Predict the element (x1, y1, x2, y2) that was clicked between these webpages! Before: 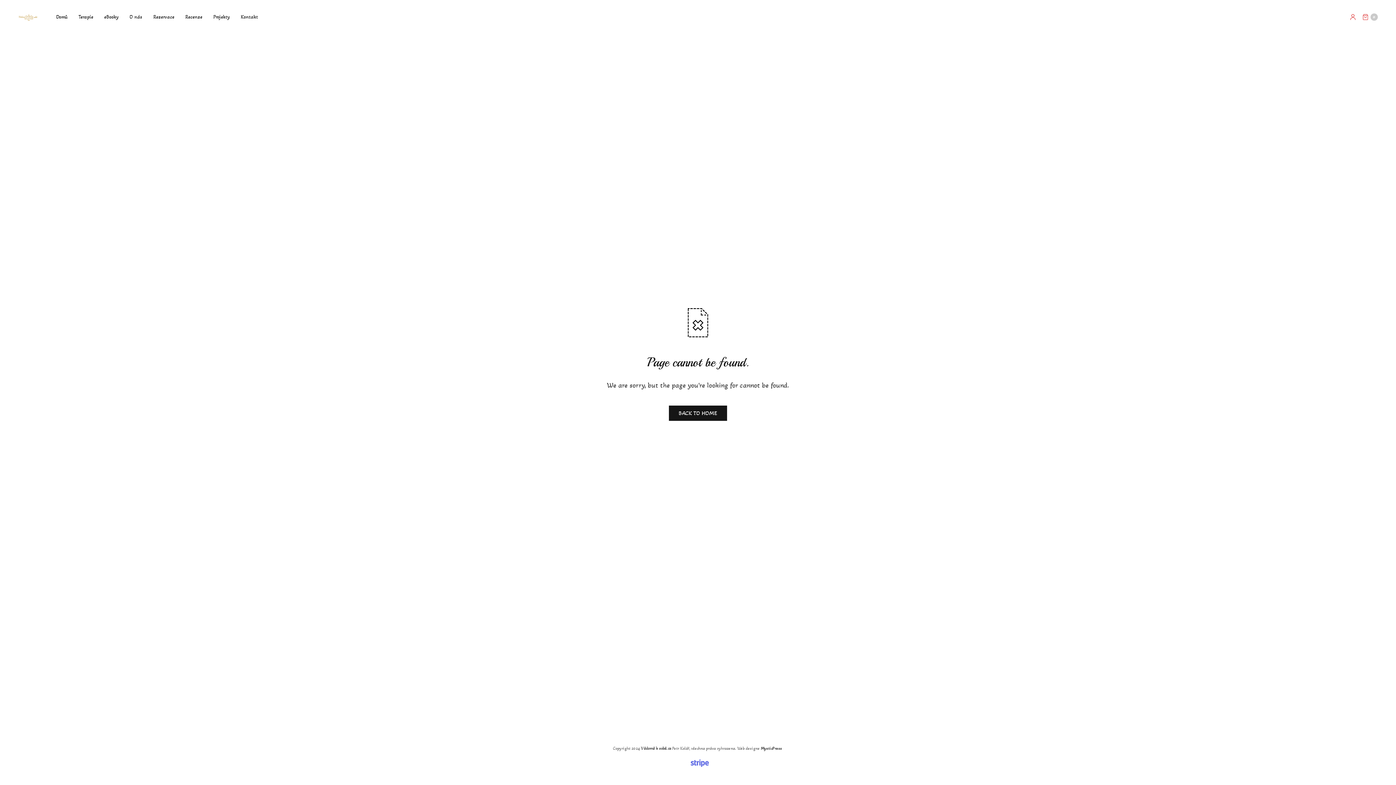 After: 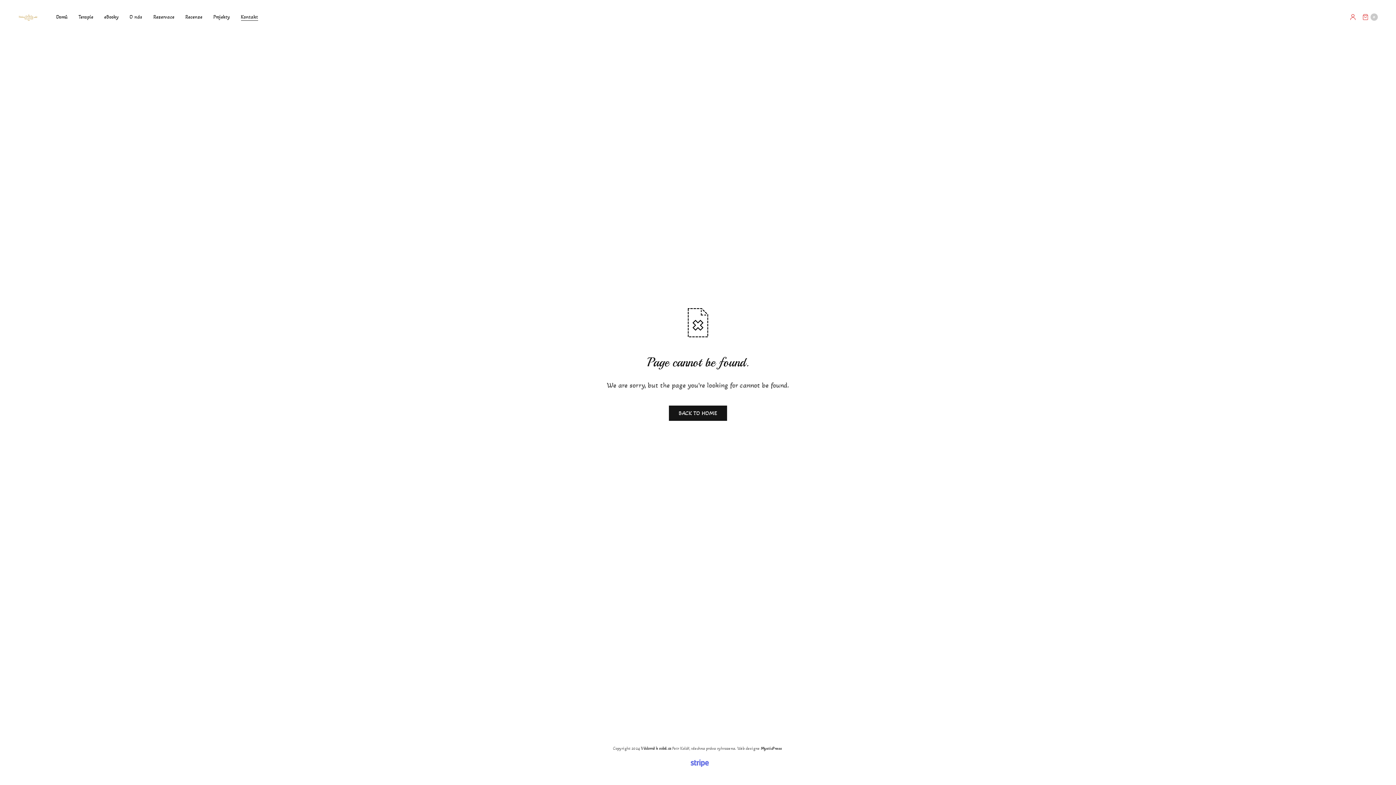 Action: bbox: (240, 9, 258, 25) label: Kontakt